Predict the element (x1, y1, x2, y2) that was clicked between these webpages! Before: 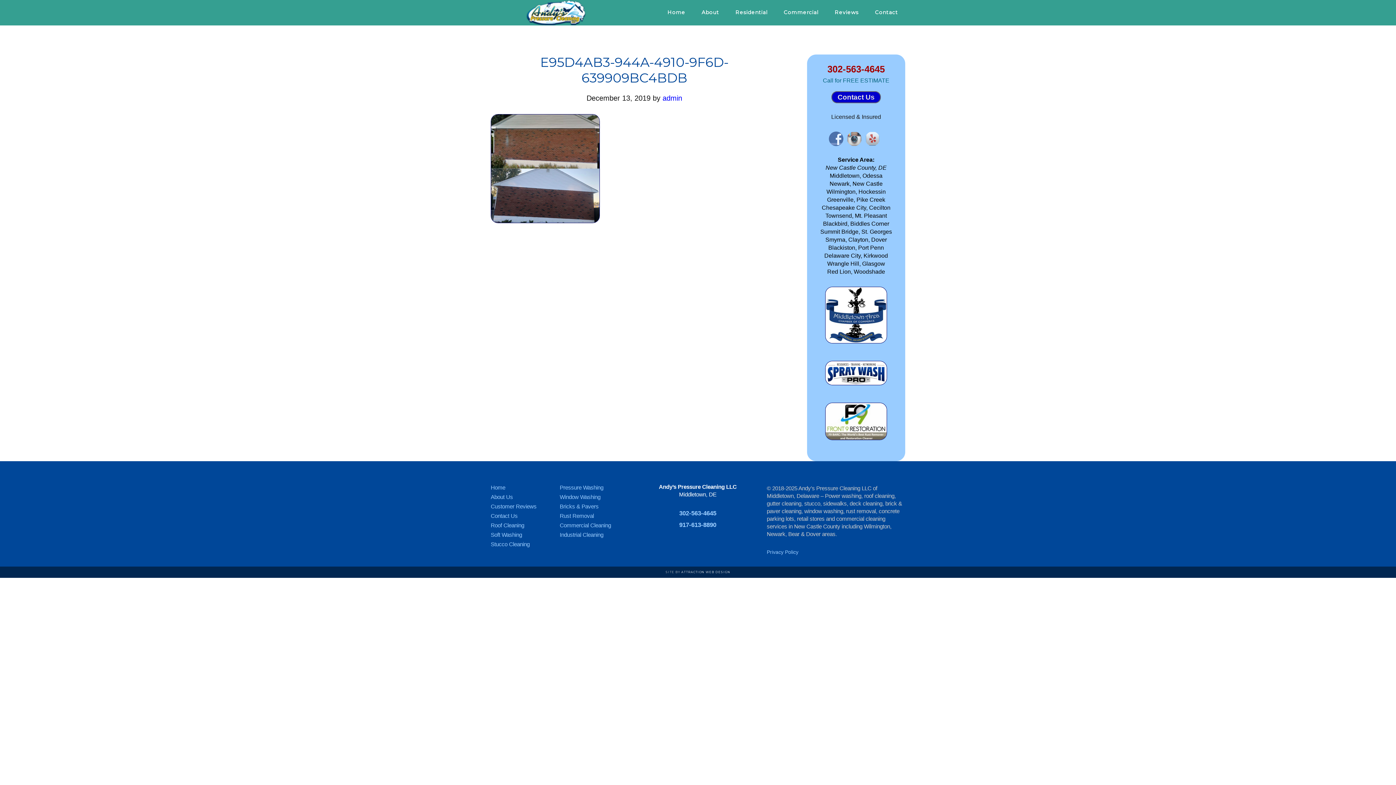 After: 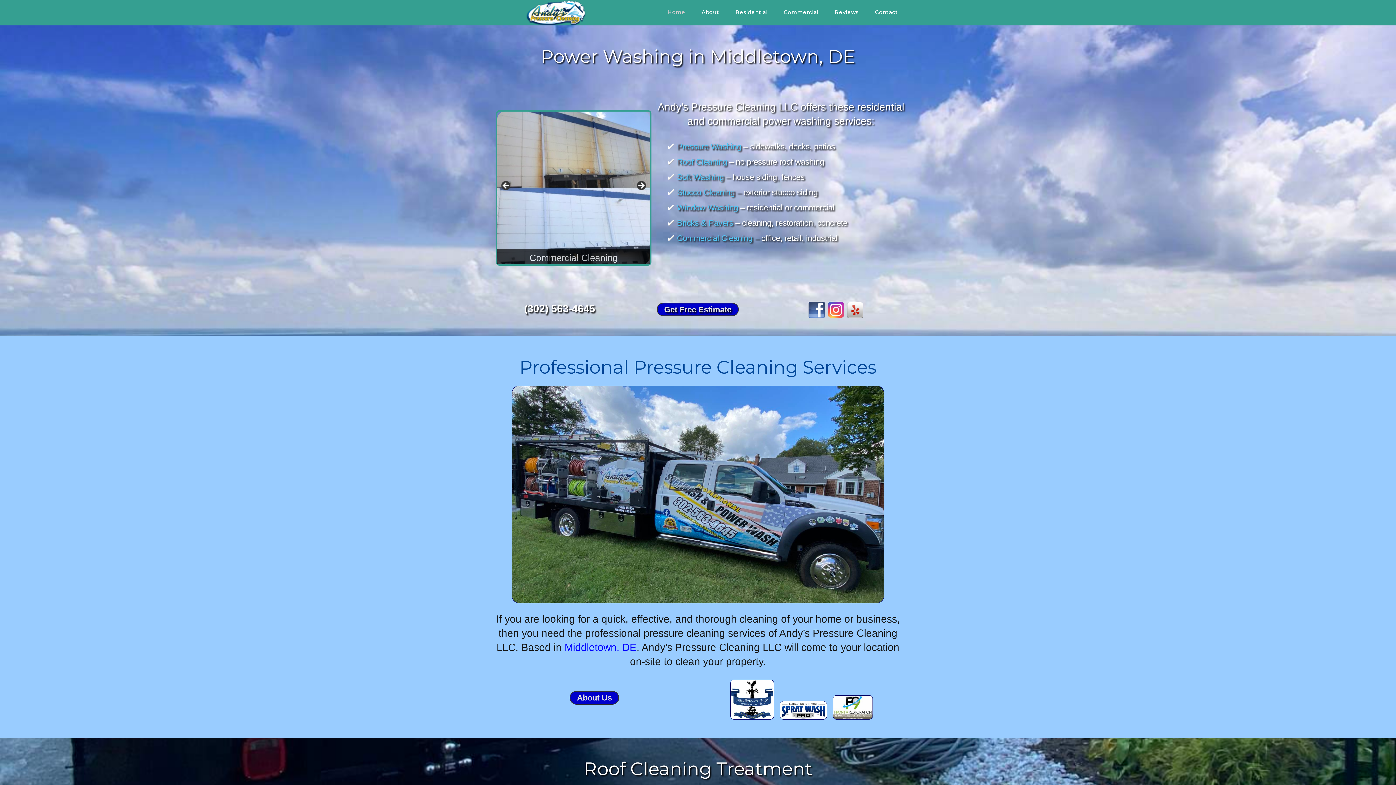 Action: bbox: (660, 0, 692, 24) label: Home